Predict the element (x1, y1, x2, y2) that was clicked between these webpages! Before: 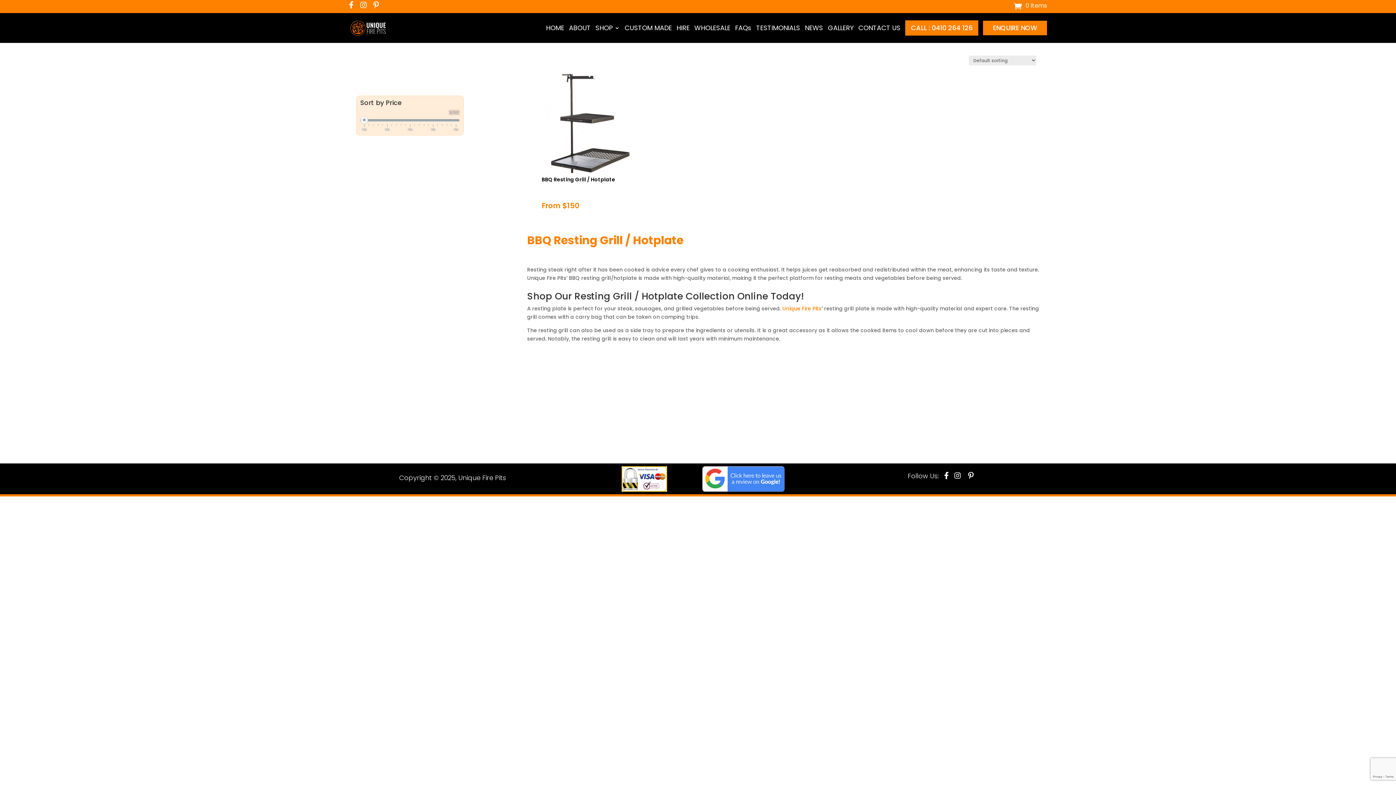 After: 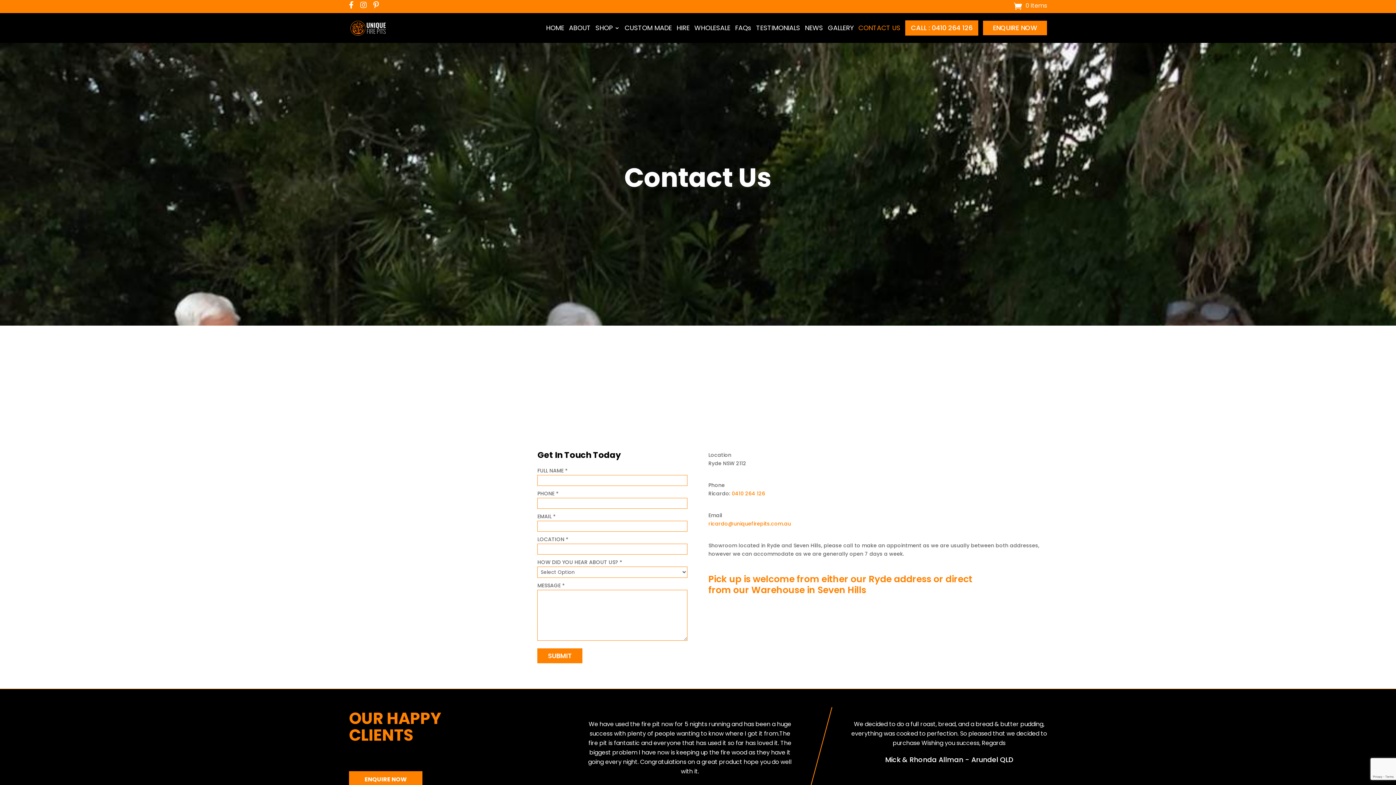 Action: label: CONTACT US bbox: (858, 25, 900, 34)